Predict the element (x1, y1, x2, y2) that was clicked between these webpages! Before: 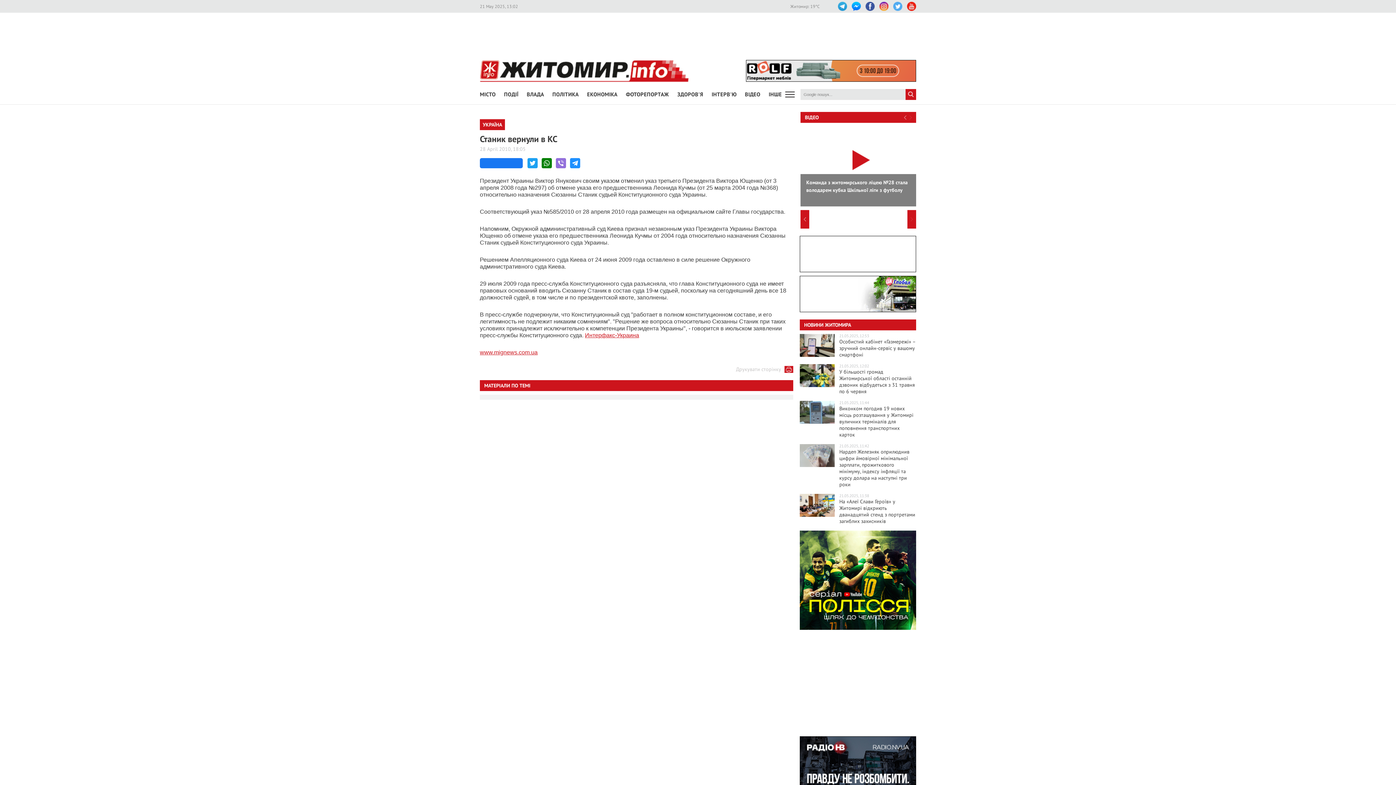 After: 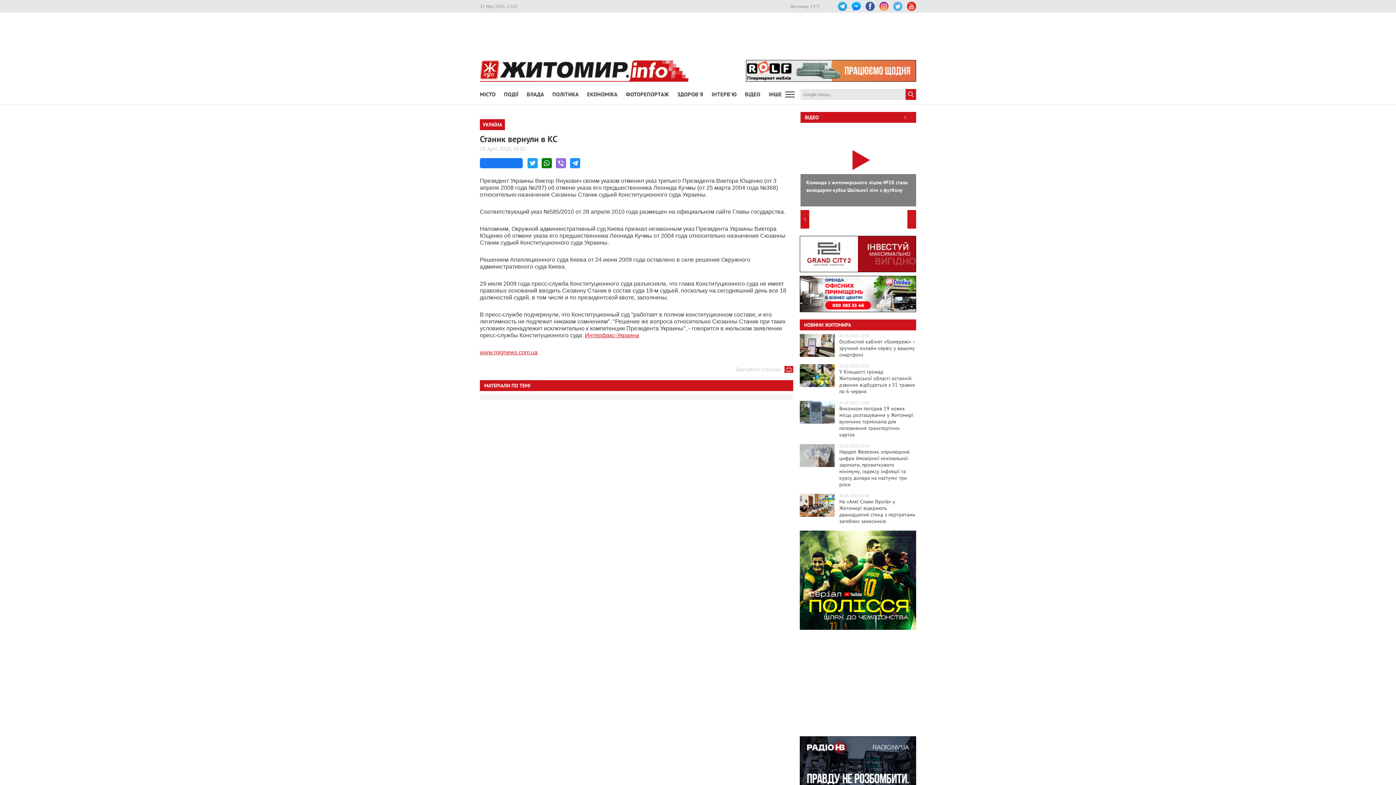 Action: bbox: (879, 1, 888, 10)